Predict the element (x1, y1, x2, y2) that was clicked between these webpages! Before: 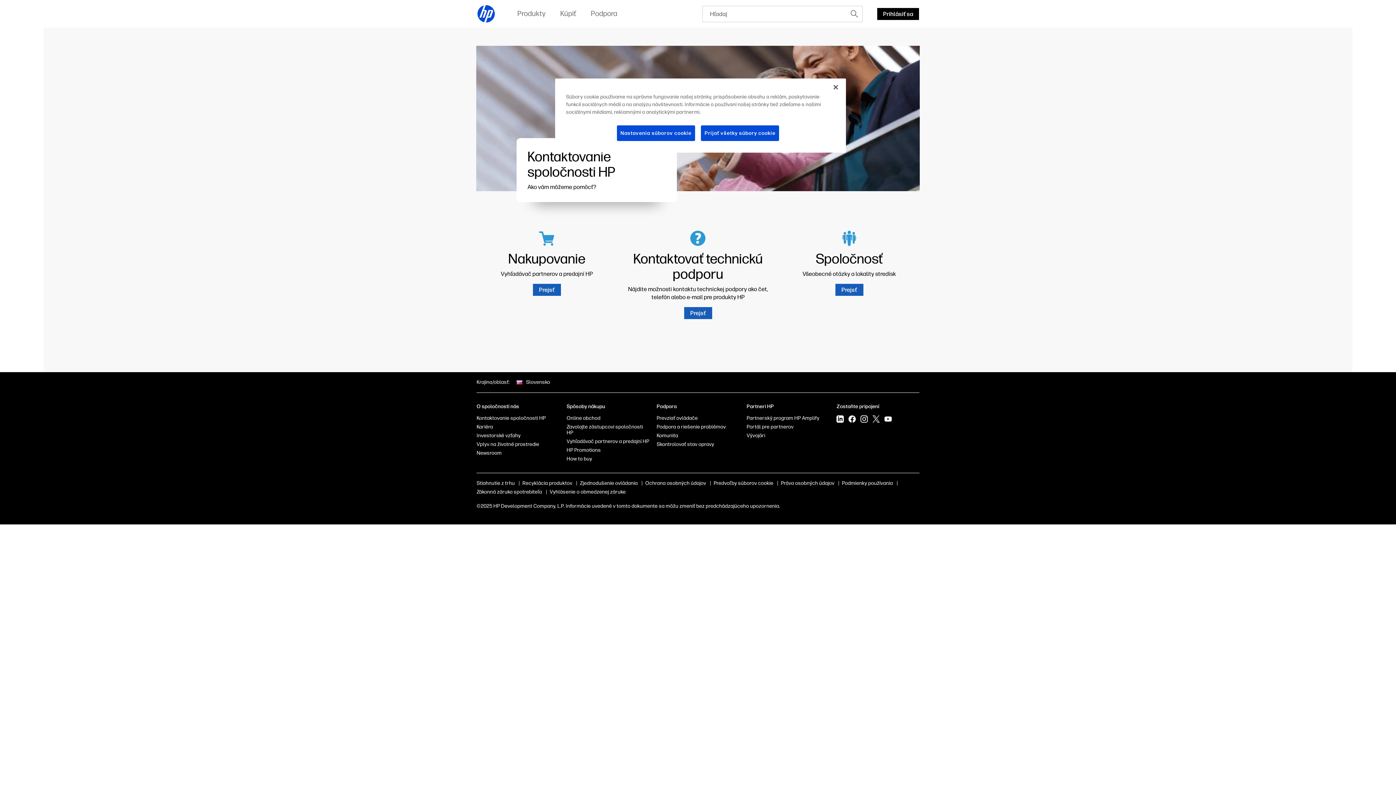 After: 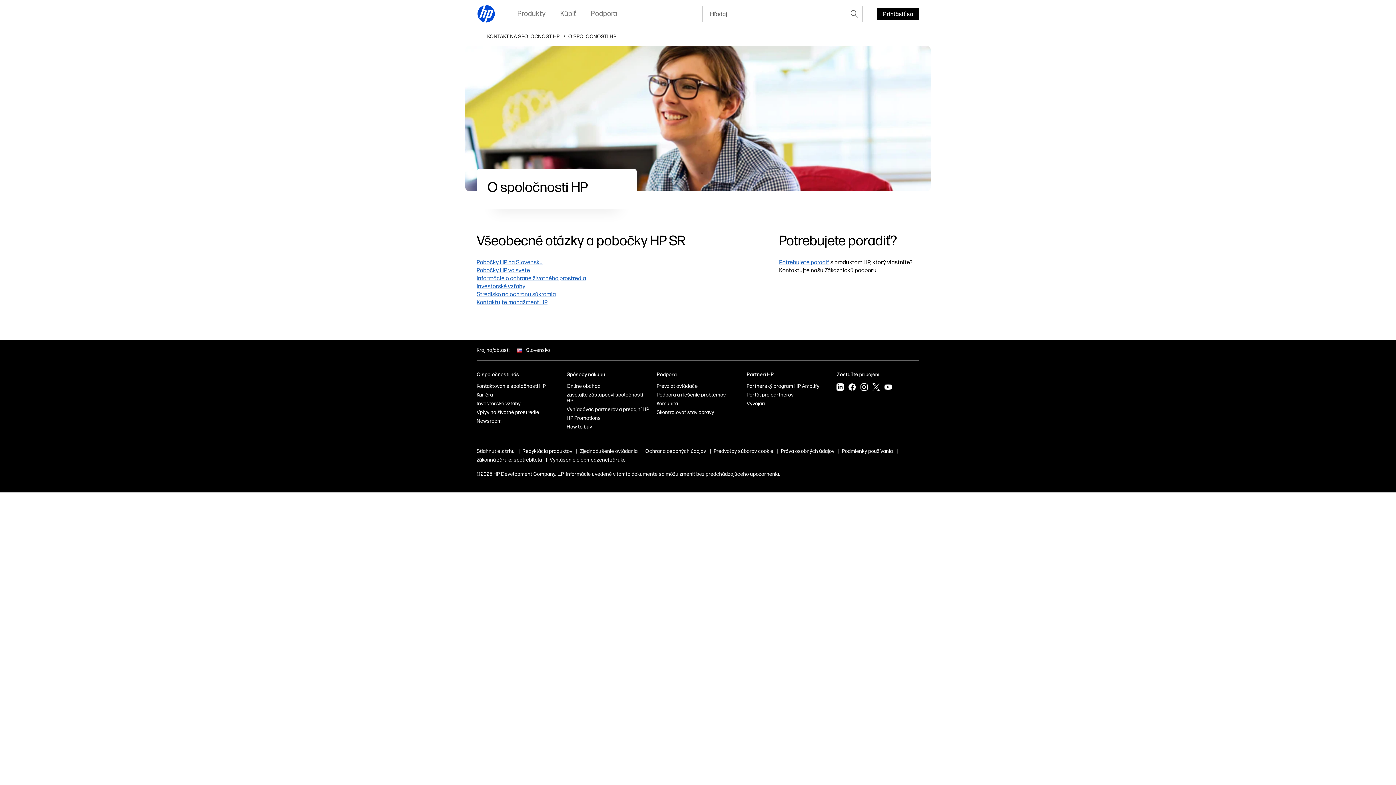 Action: bbox: (835, 284, 863, 296) label: Prejsť
